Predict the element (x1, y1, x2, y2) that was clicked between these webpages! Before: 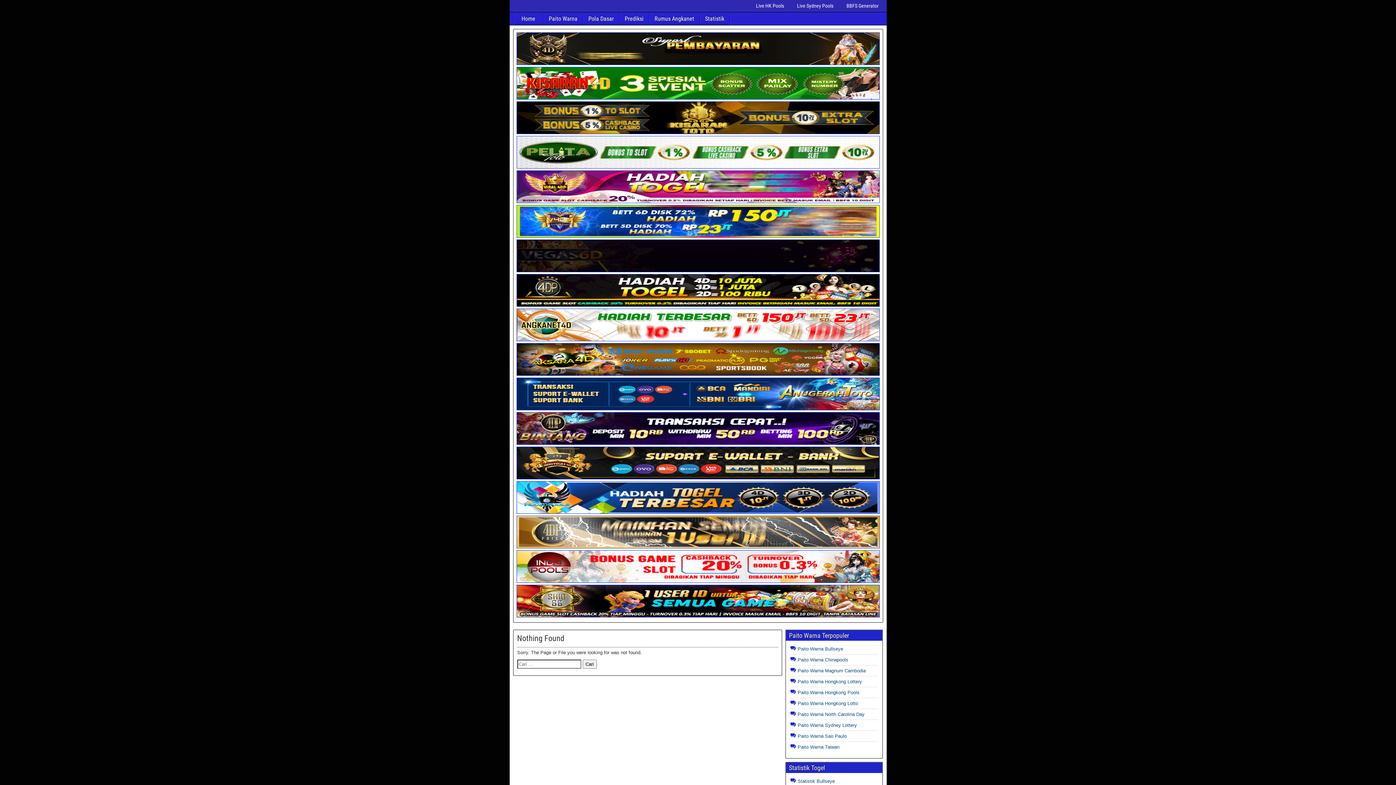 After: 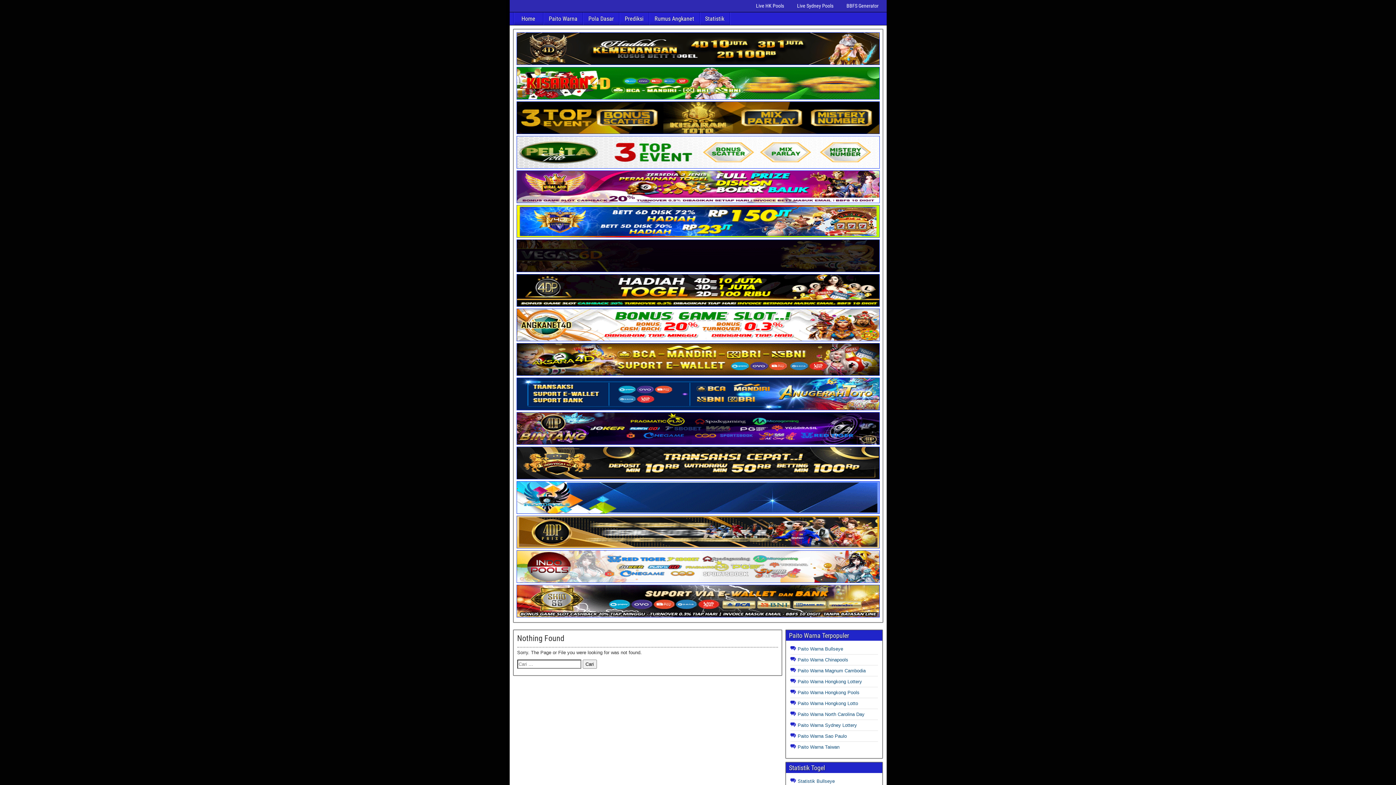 Action: bbox: (516, 302, 879, 308)